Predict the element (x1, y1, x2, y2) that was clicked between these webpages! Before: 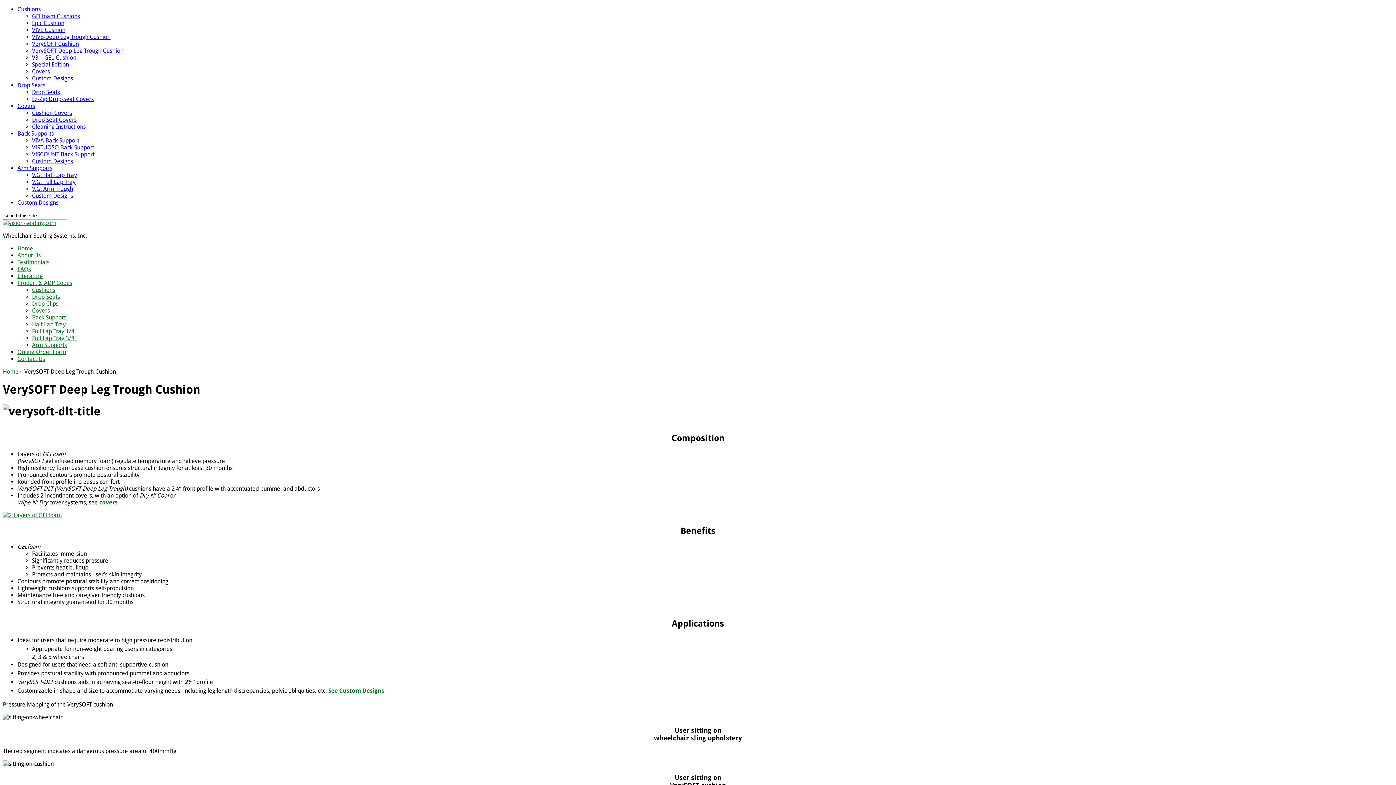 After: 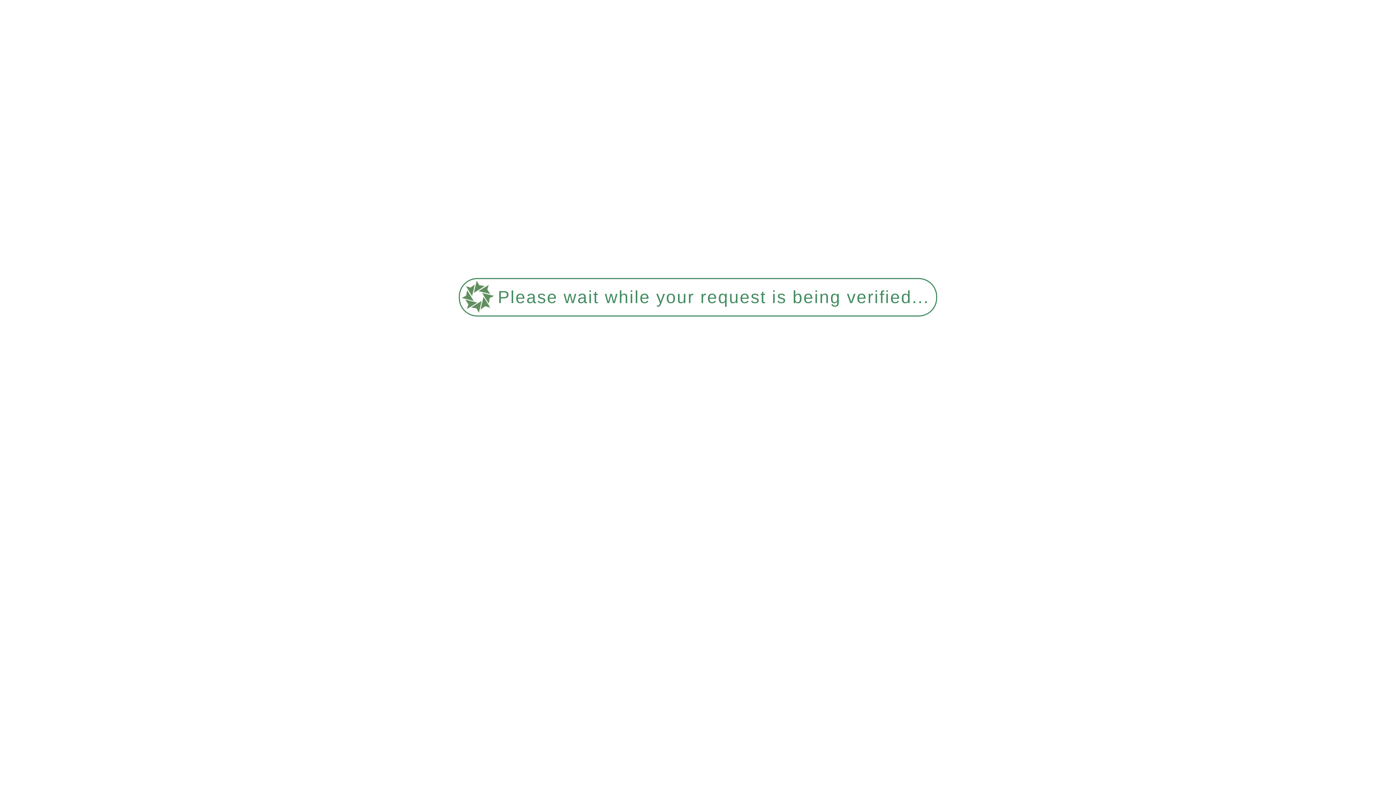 Action: bbox: (32, 109, 72, 116) label: Cushion Covers